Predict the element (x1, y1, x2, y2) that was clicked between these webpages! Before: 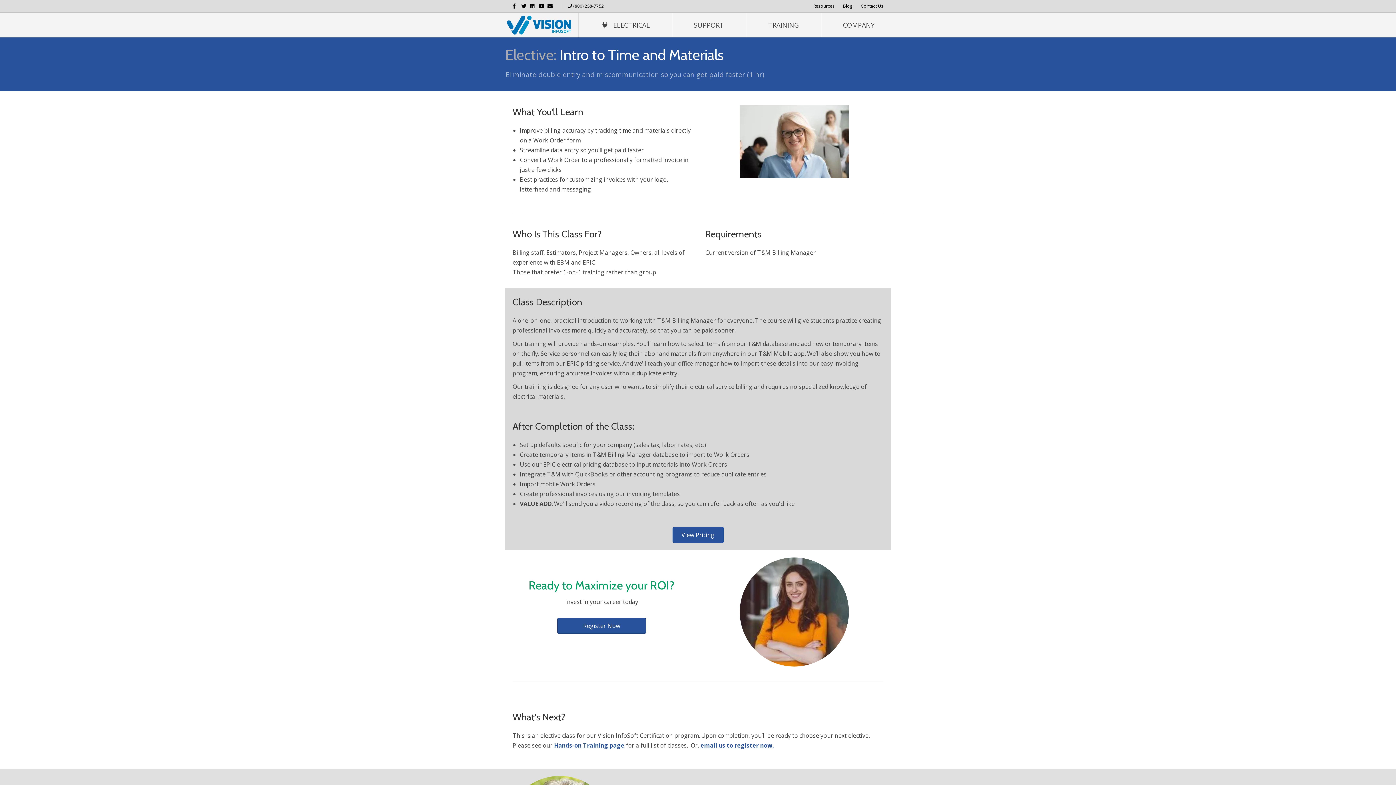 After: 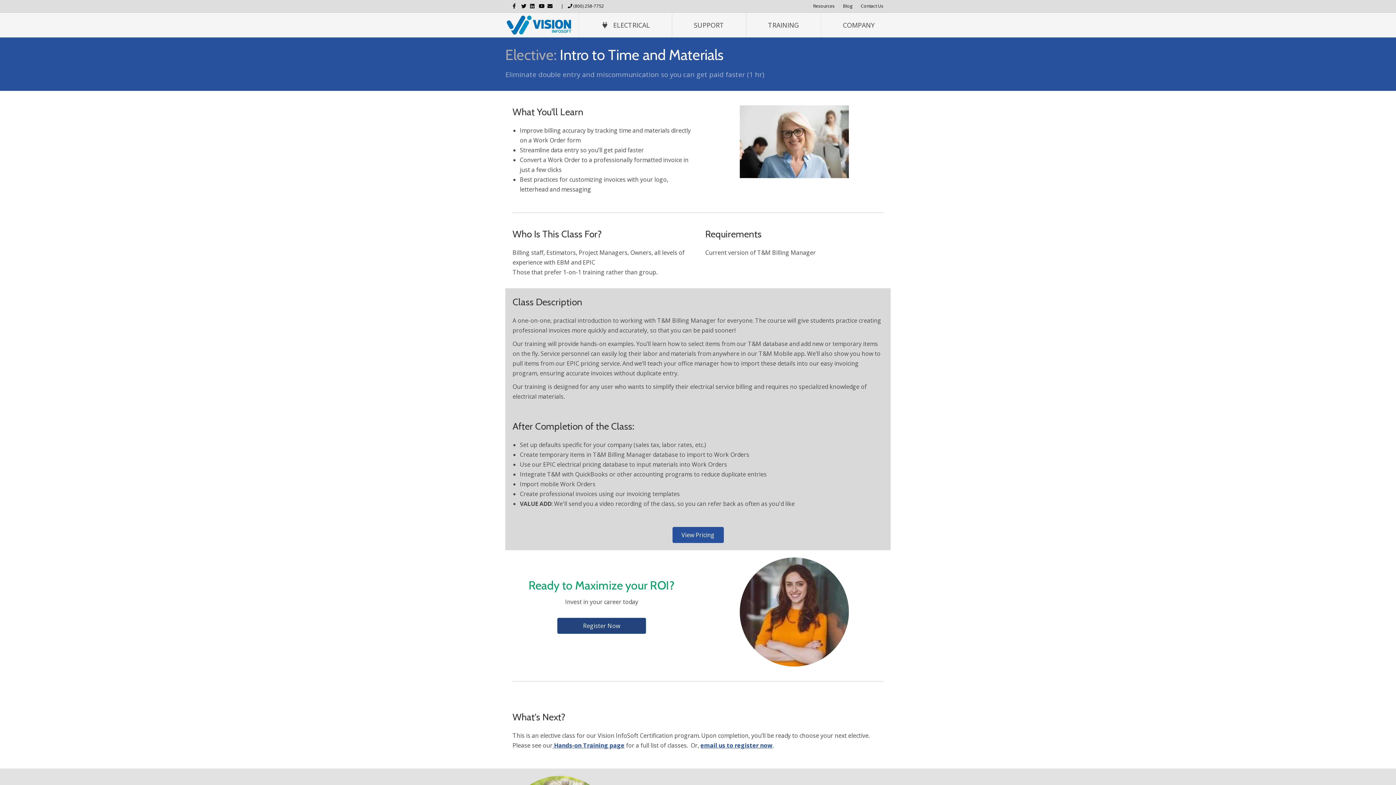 Action: label: Register Now bbox: (557, 618, 646, 634)